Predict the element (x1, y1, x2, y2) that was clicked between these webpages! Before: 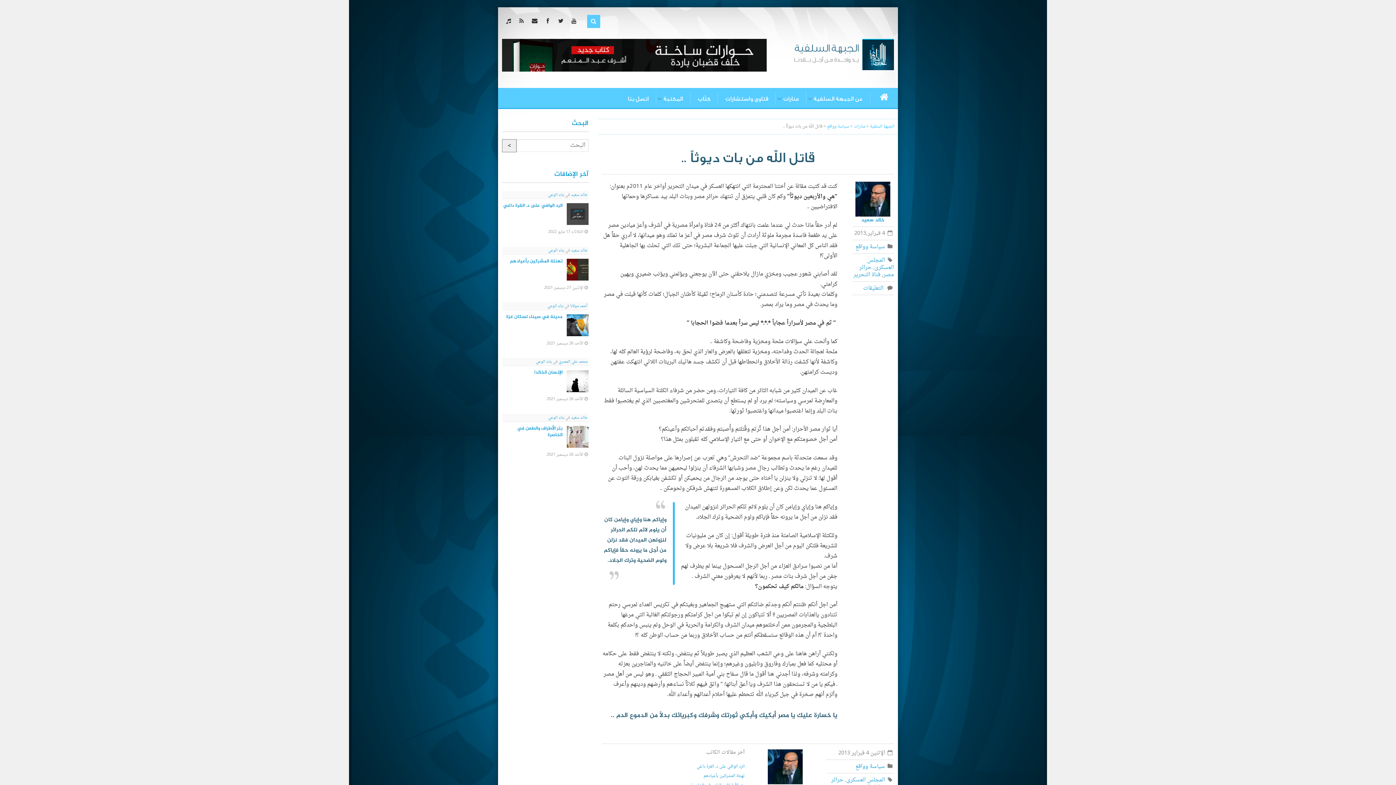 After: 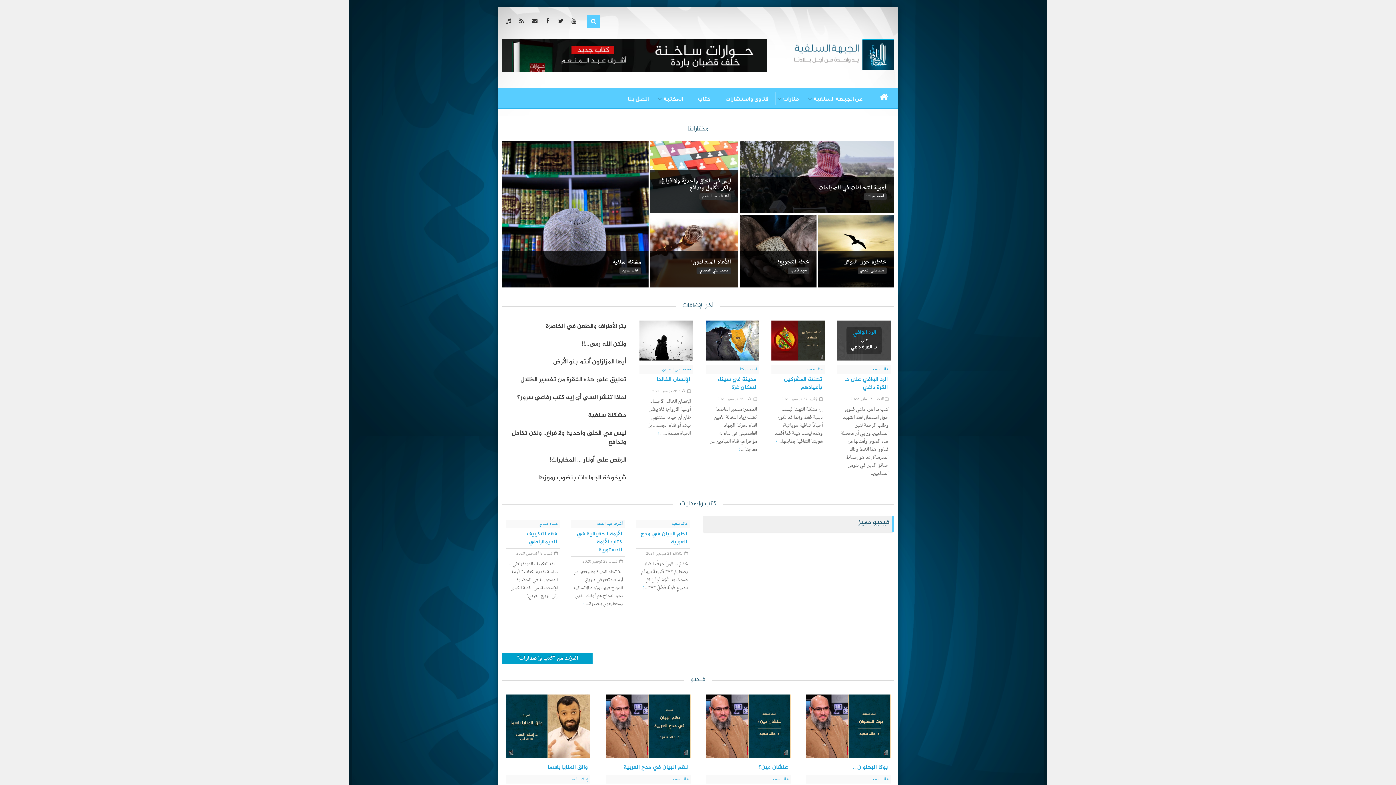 Action: label: الجبهة السلفية bbox: (870, 122, 894, 130)